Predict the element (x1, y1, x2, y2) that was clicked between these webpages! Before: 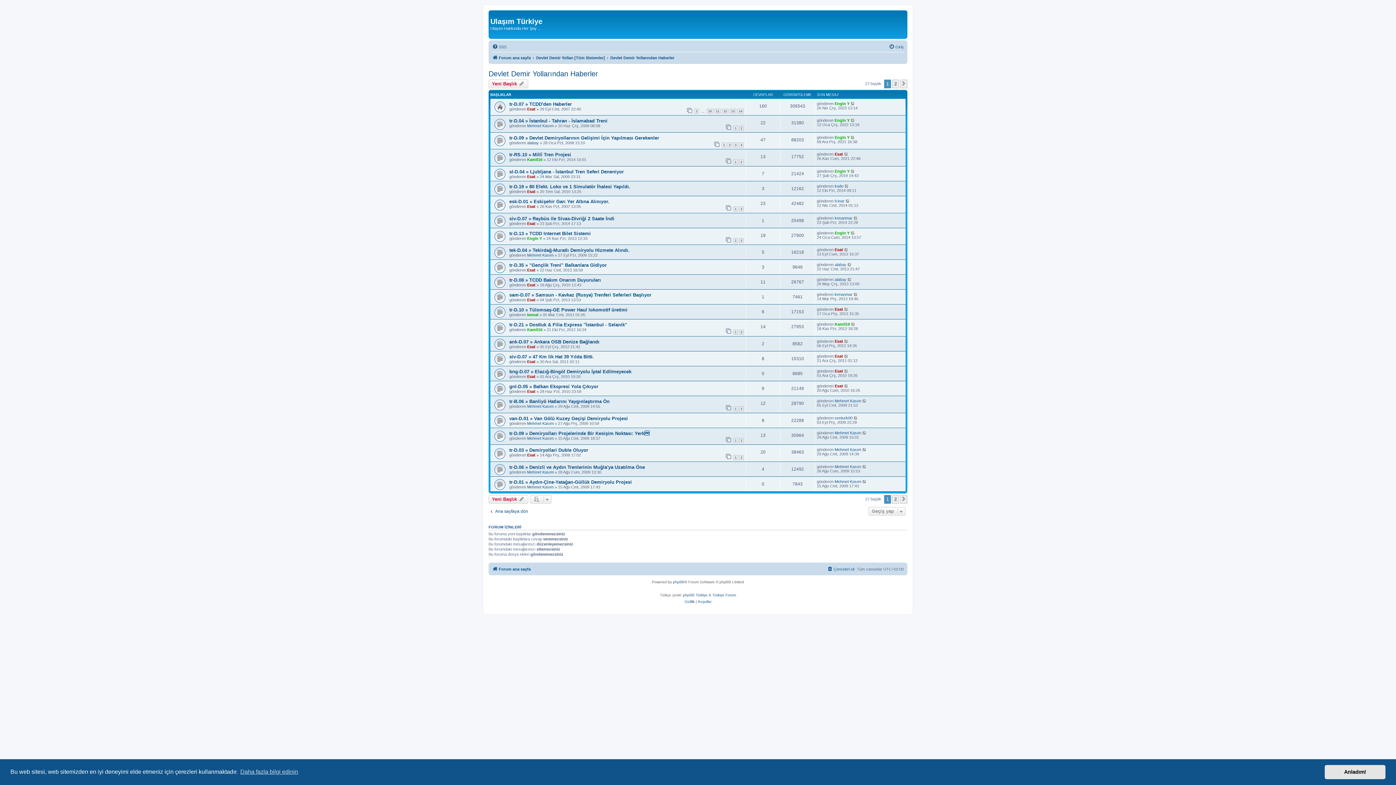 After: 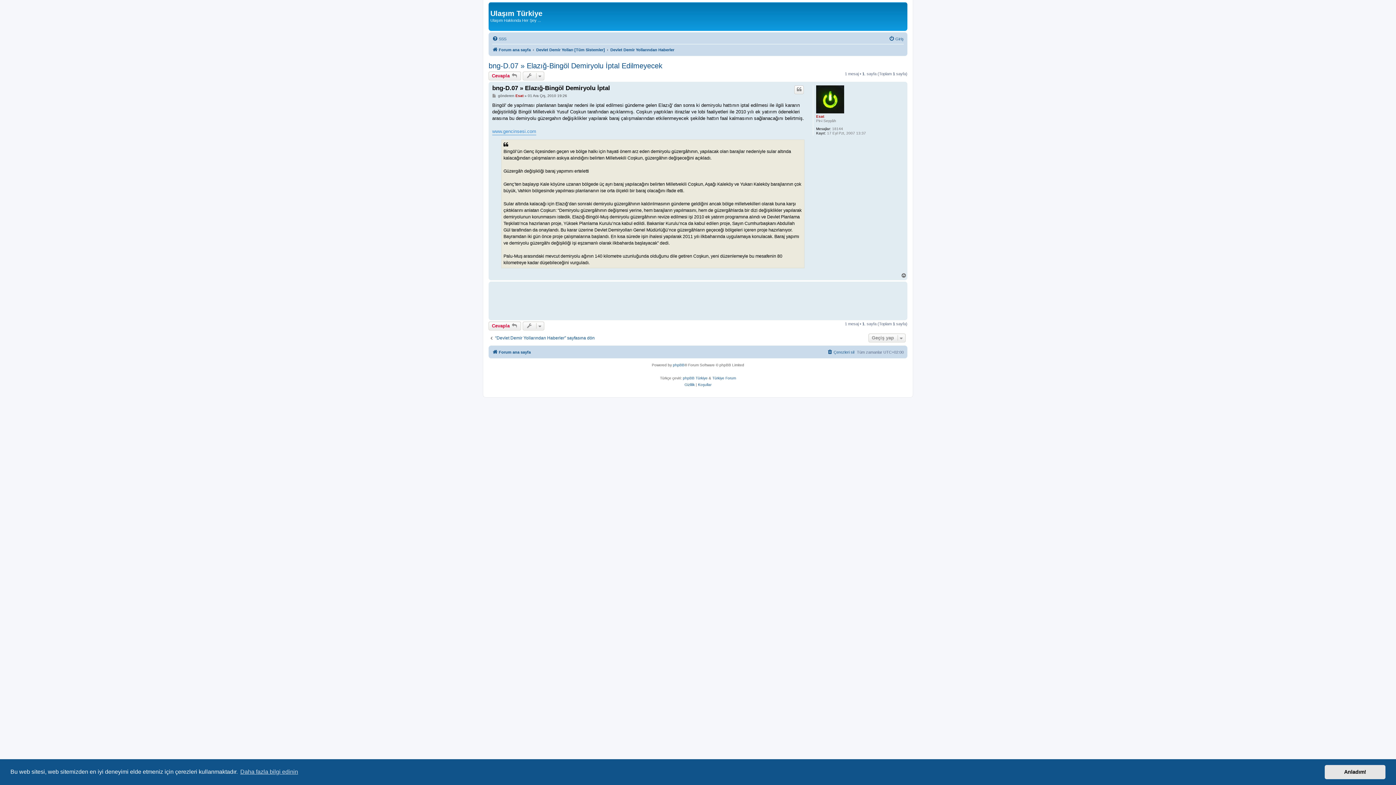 Action: bbox: (844, 369, 849, 373)